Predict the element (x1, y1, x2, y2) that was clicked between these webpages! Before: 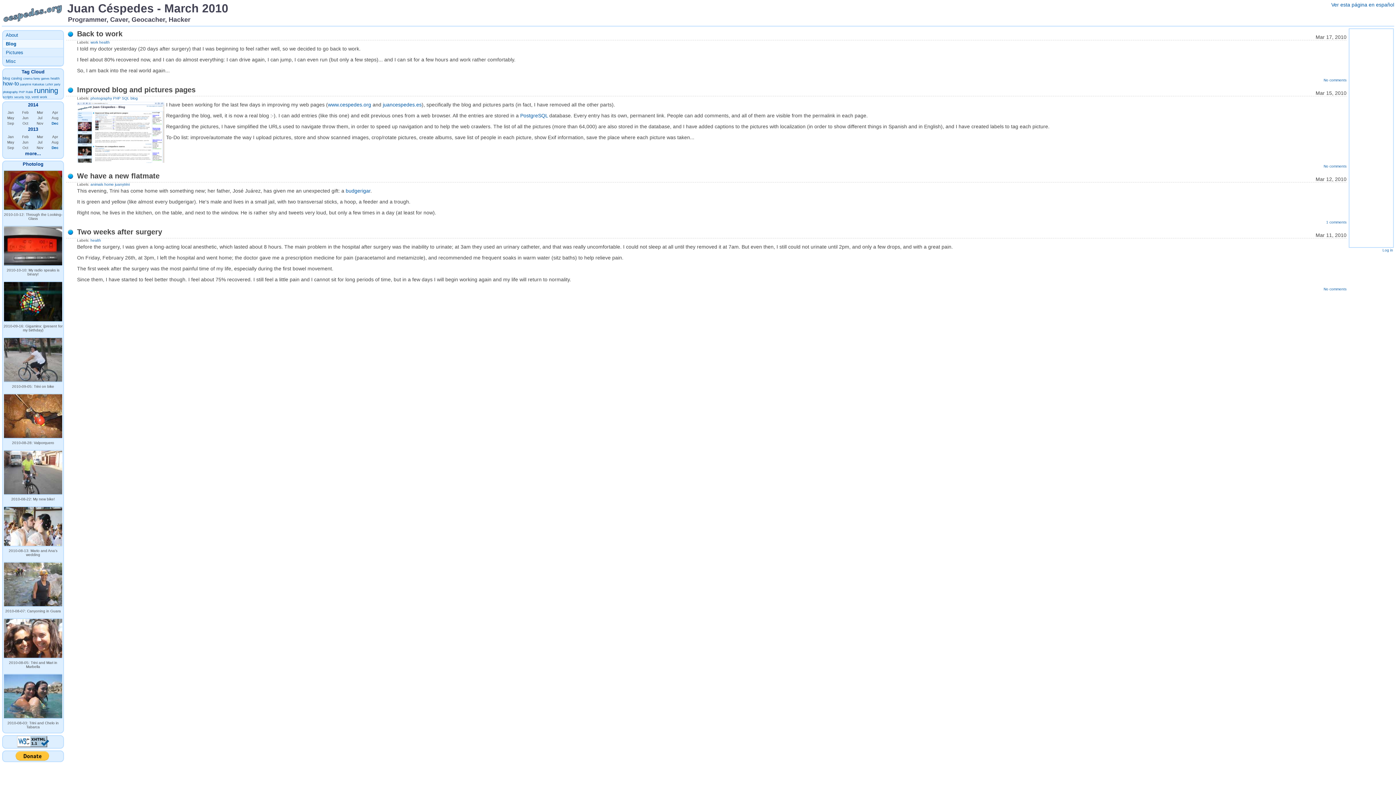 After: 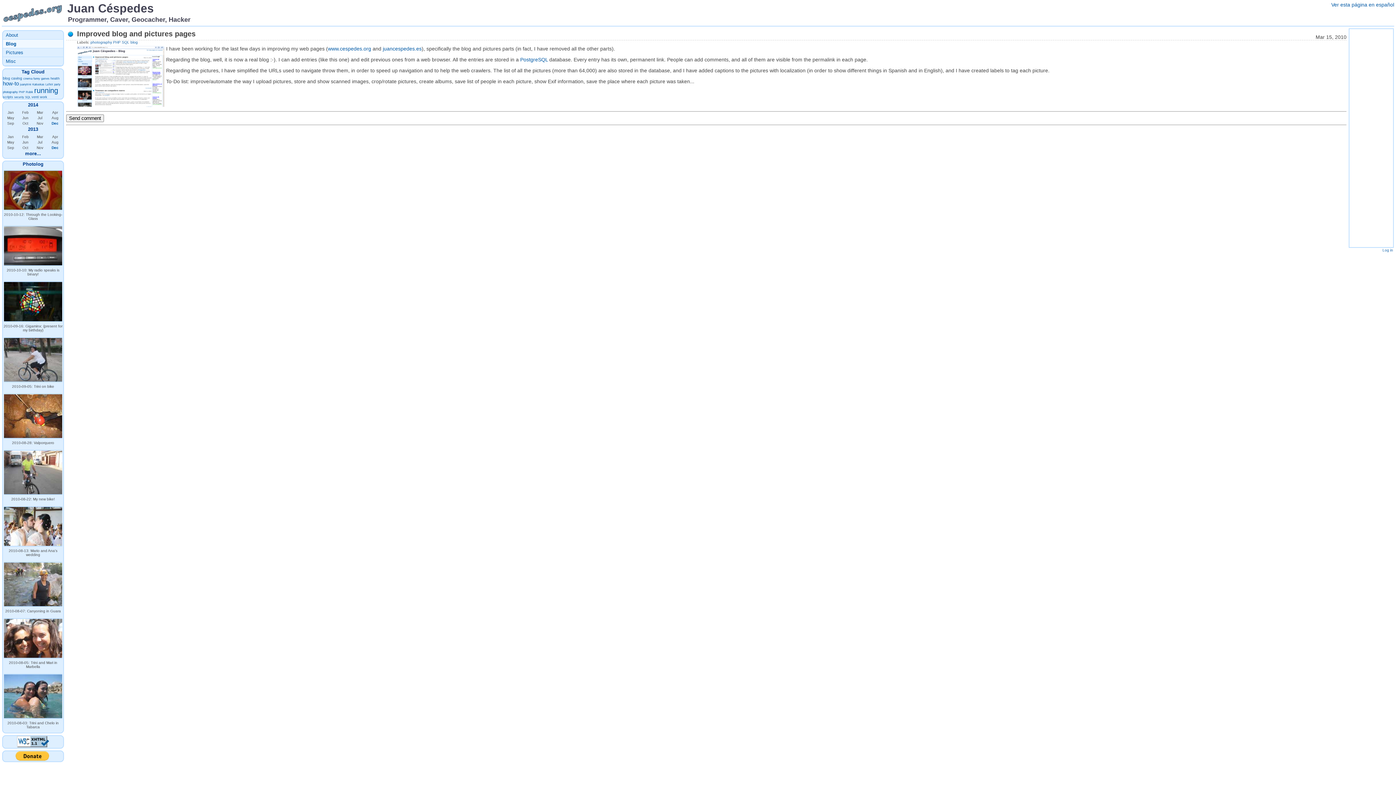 Action: label: Improved blog and pictures pages bbox: (77, 85, 195, 93)